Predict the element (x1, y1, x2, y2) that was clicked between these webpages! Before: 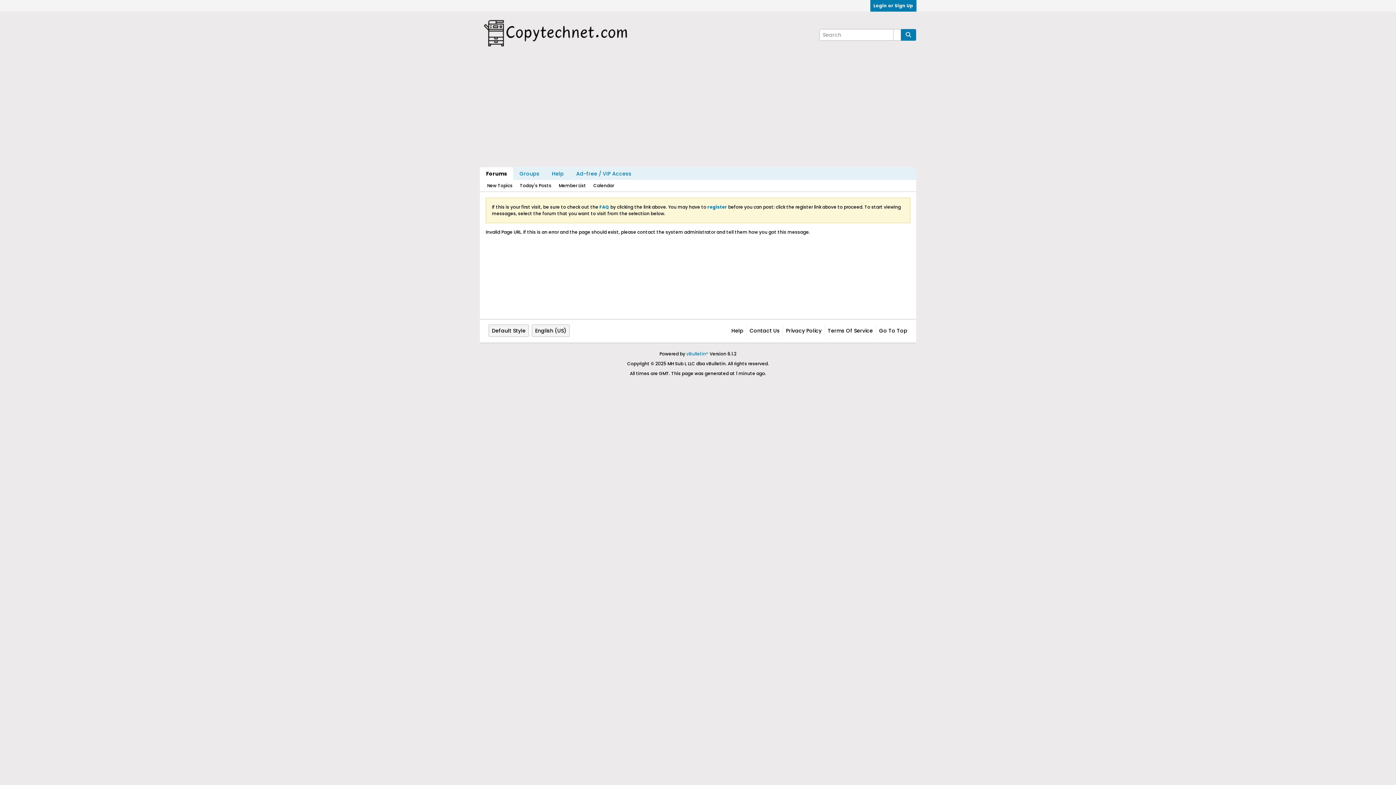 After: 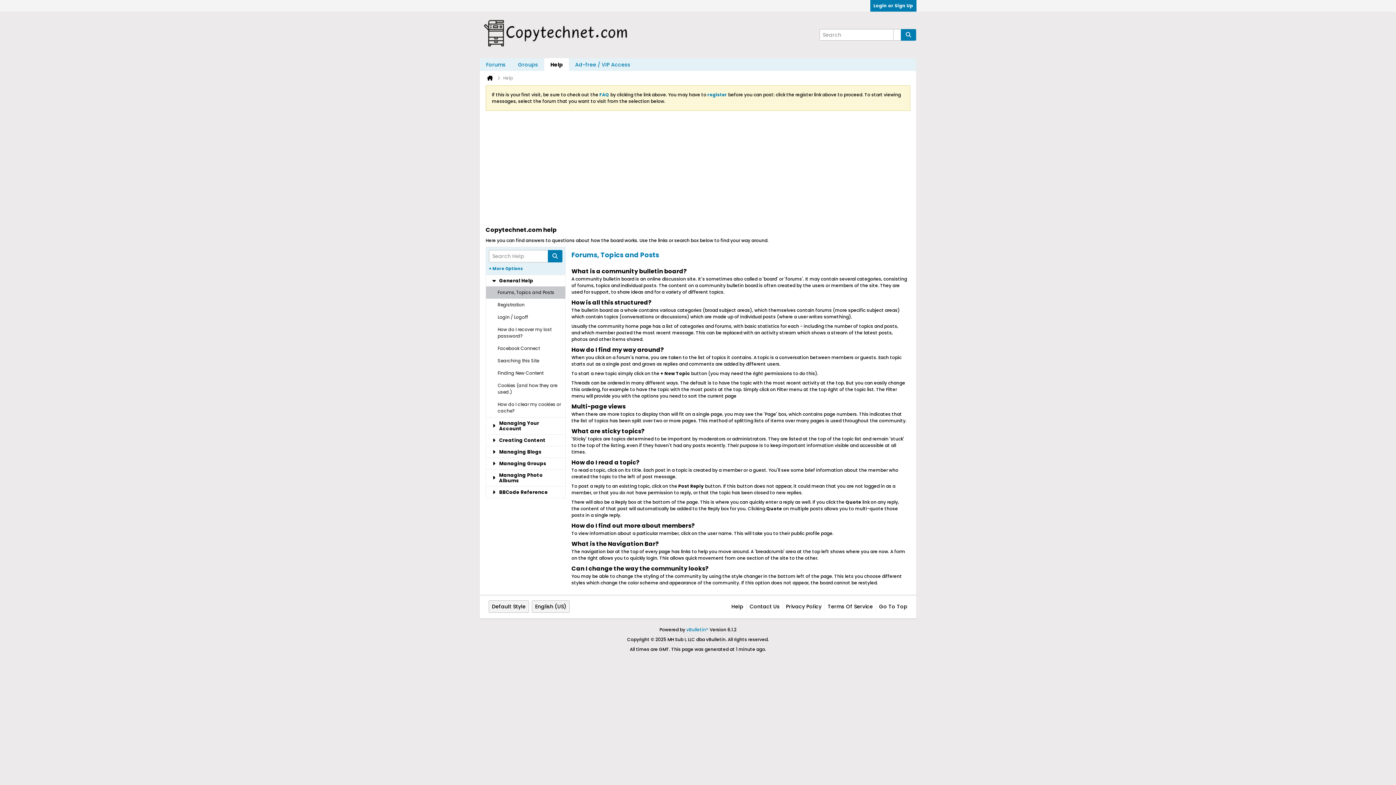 Action: label: Help bbox: (728, 325, 743, 336)